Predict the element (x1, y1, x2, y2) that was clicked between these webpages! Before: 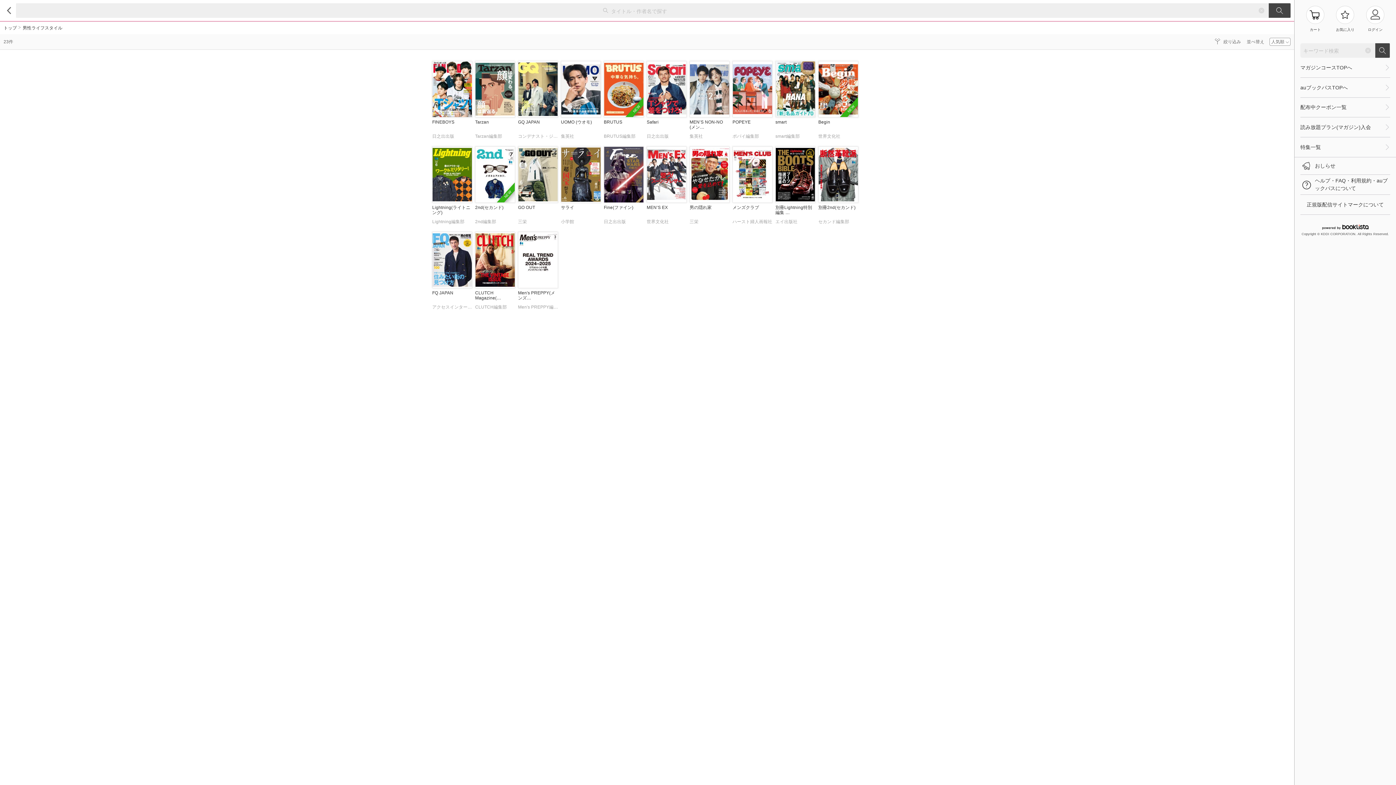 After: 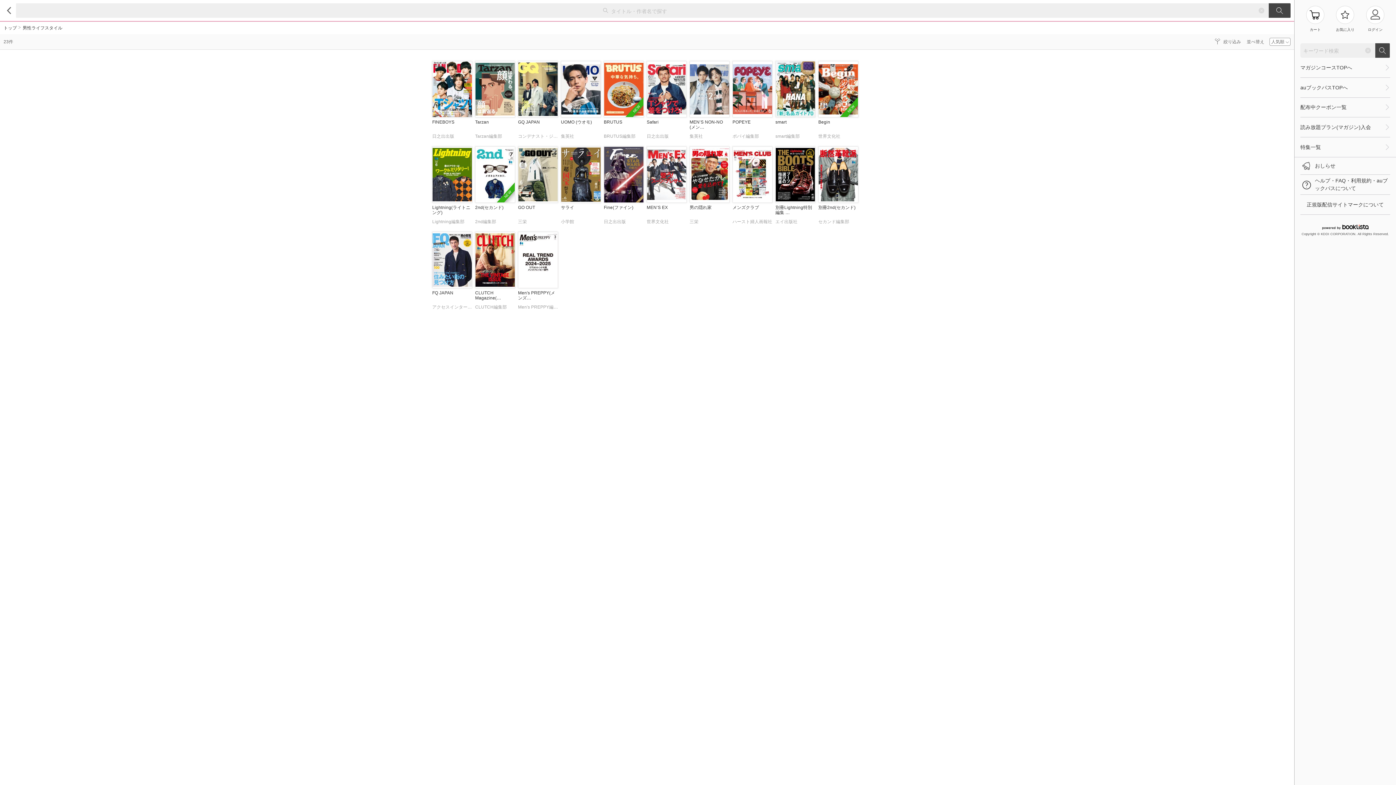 Action: bbox: (475, 232, 515, 313) label: CLUTCH Magazine(…
CLUTCH編集部